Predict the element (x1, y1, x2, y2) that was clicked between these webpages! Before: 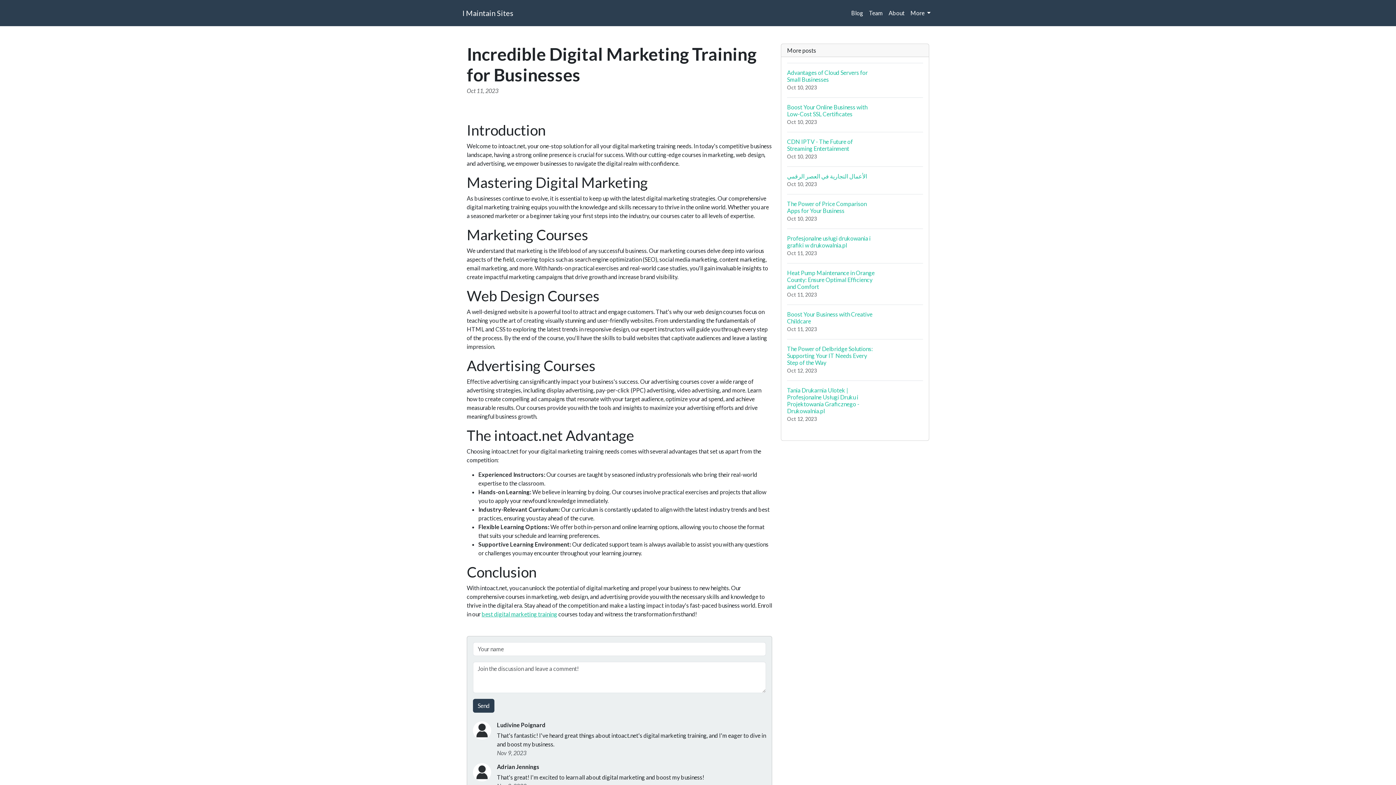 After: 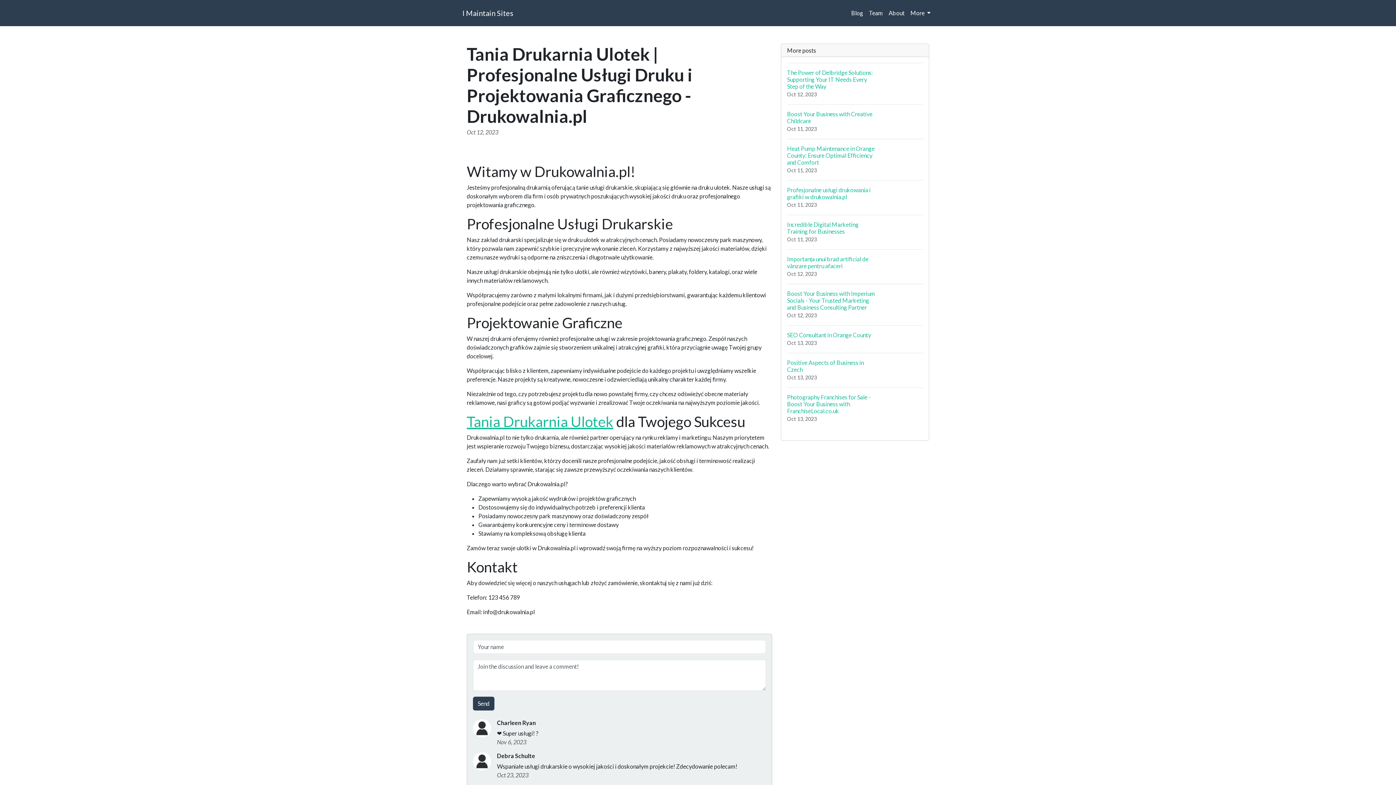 Action: bbox: (787, 380, 923, 429) label: Tania Drukarnia Ulotek | Profesjonalne Usługi Druku i Projektowania Graficznego - Drukowalnia.pl
Oct 12, 2023